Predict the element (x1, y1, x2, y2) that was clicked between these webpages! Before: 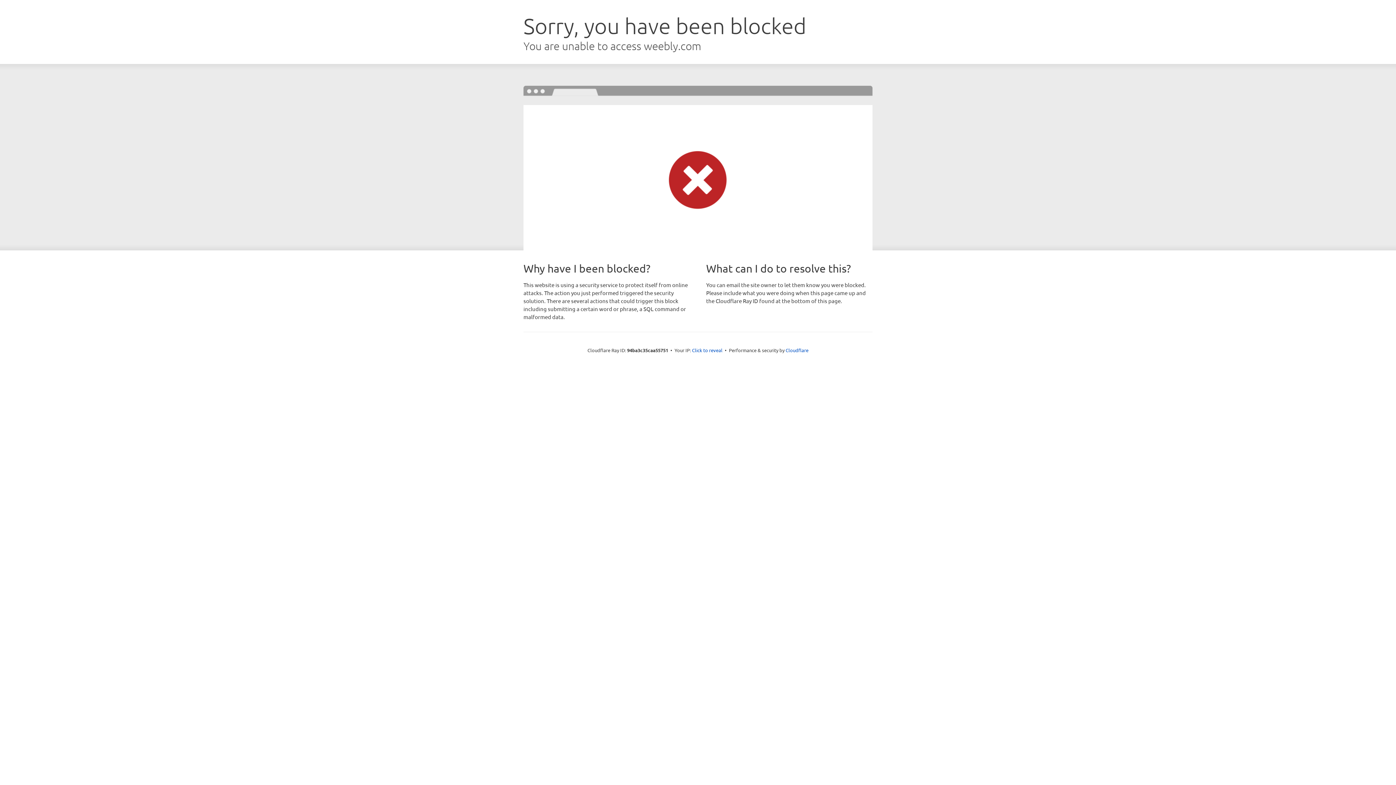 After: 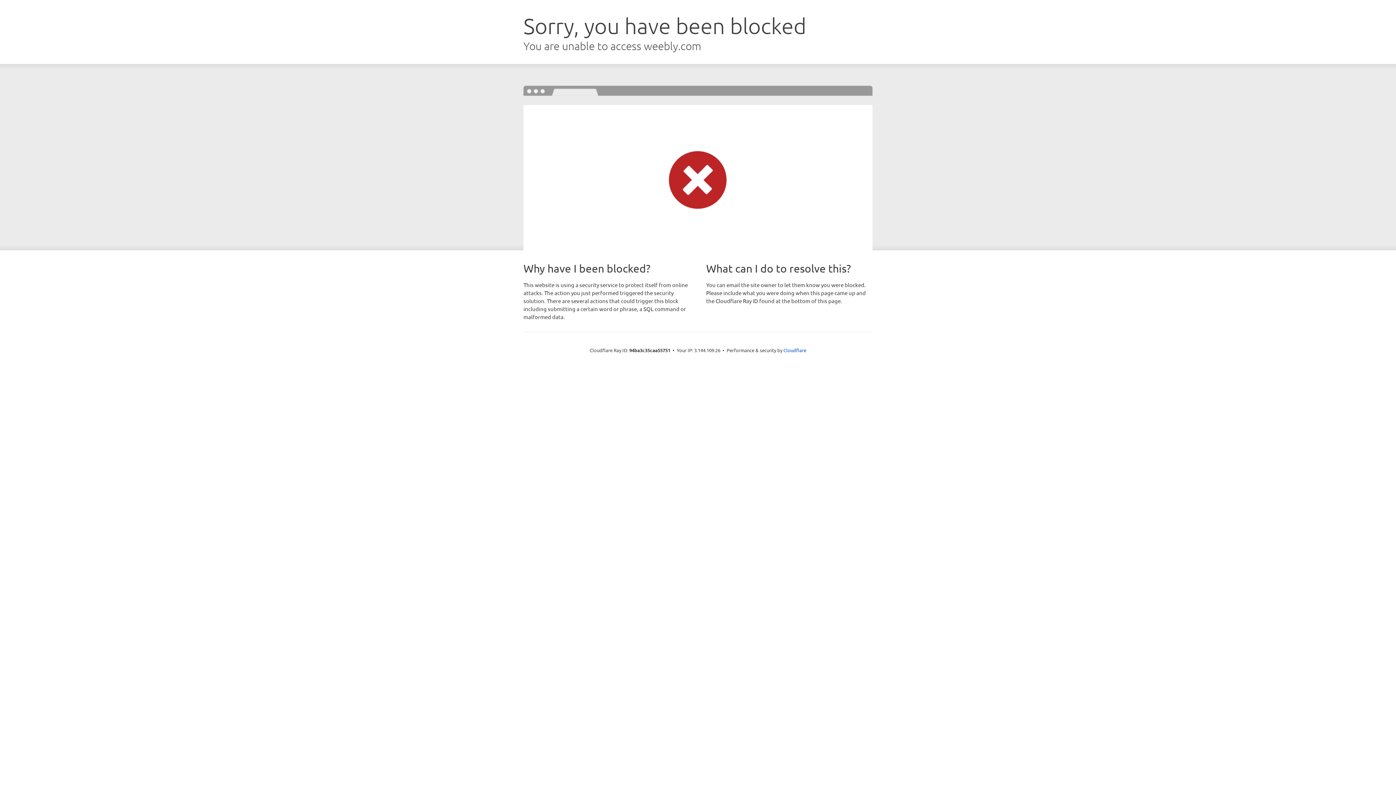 Action: label: Click to reveal bbox: (692, 346, 722, 353)